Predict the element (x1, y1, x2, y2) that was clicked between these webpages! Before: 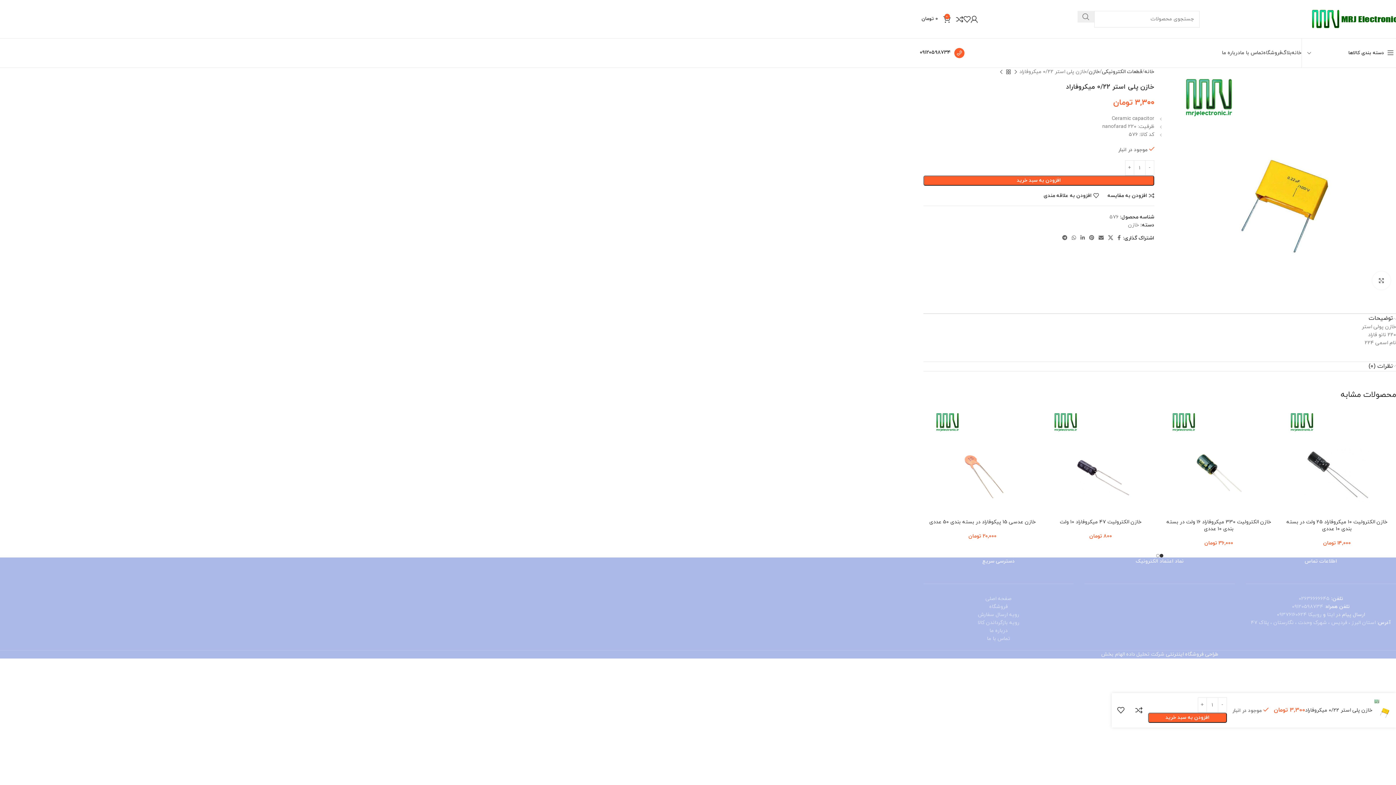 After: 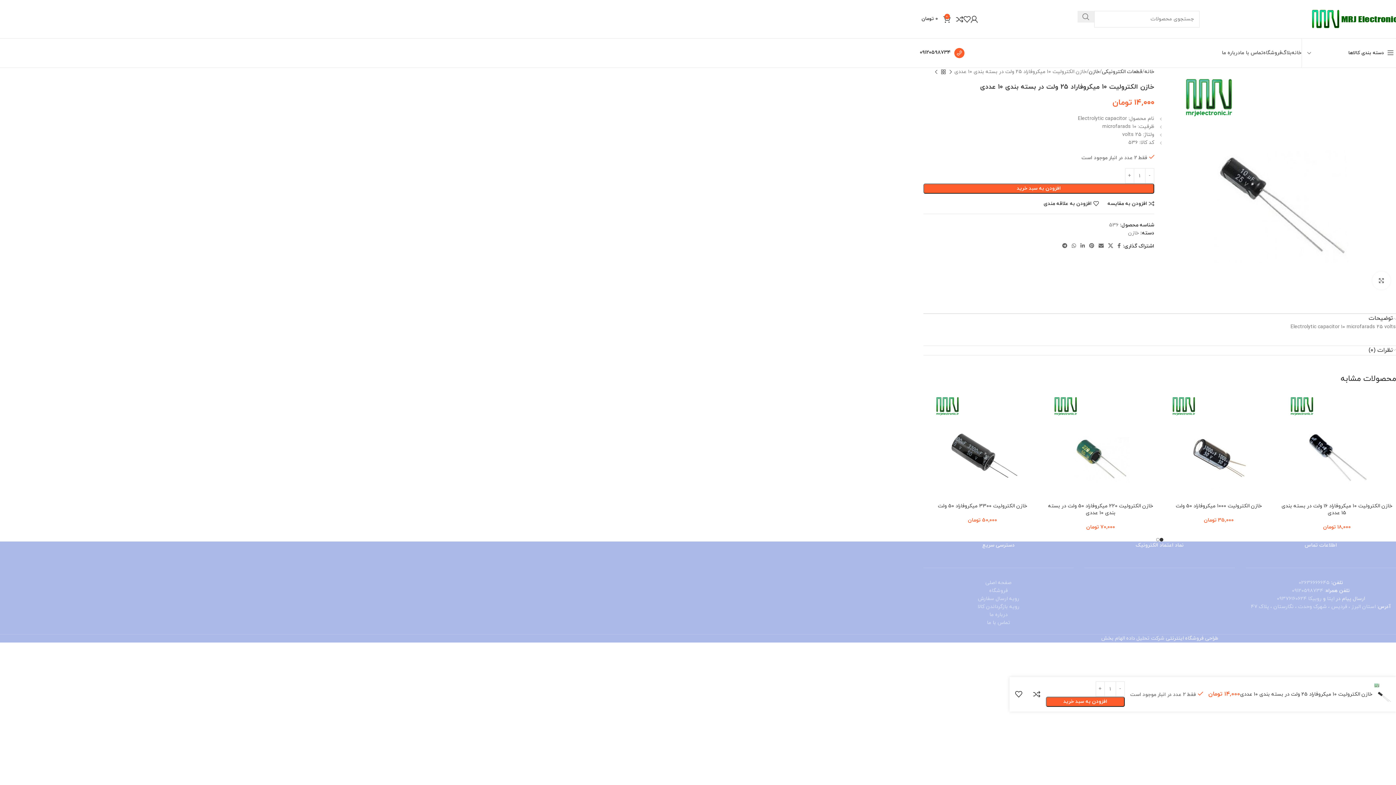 Action: bbox: (1286, 518, 1387, 532) label: خازن الکترولیت 10 میکروفاراد 25 ولت در بسته بندی 10 عددی